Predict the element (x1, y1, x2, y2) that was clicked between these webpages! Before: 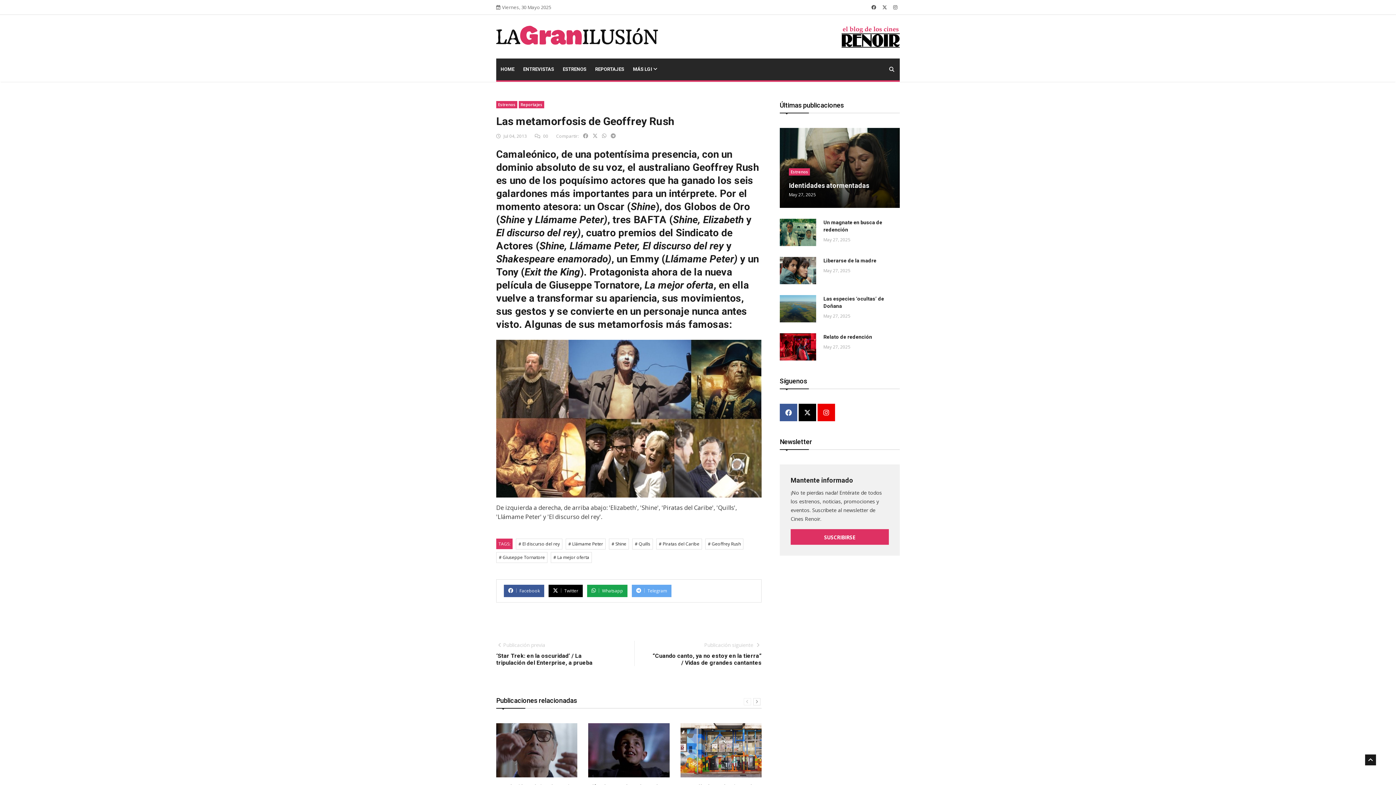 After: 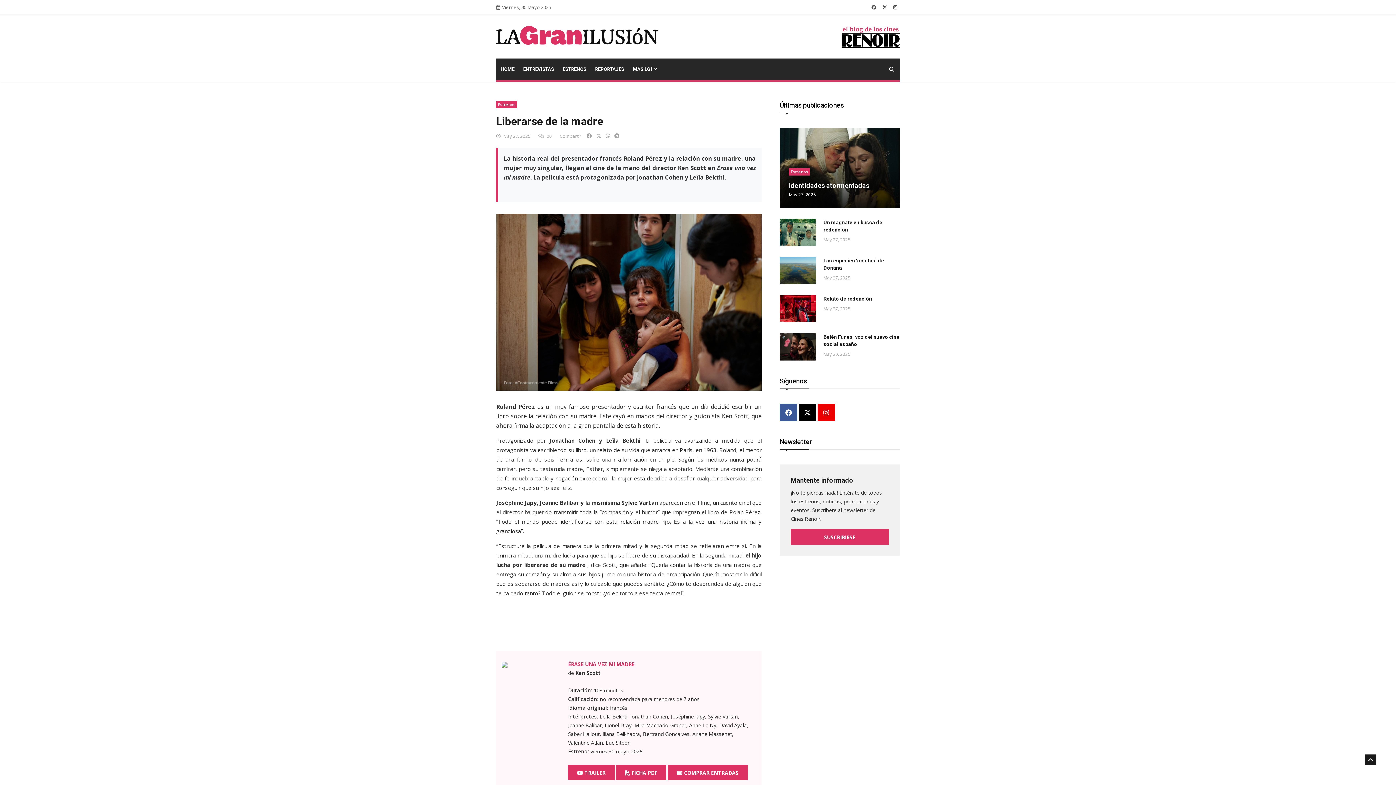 Action: bbox: (823, 257, 876, 263) label: Liberarse de la madre